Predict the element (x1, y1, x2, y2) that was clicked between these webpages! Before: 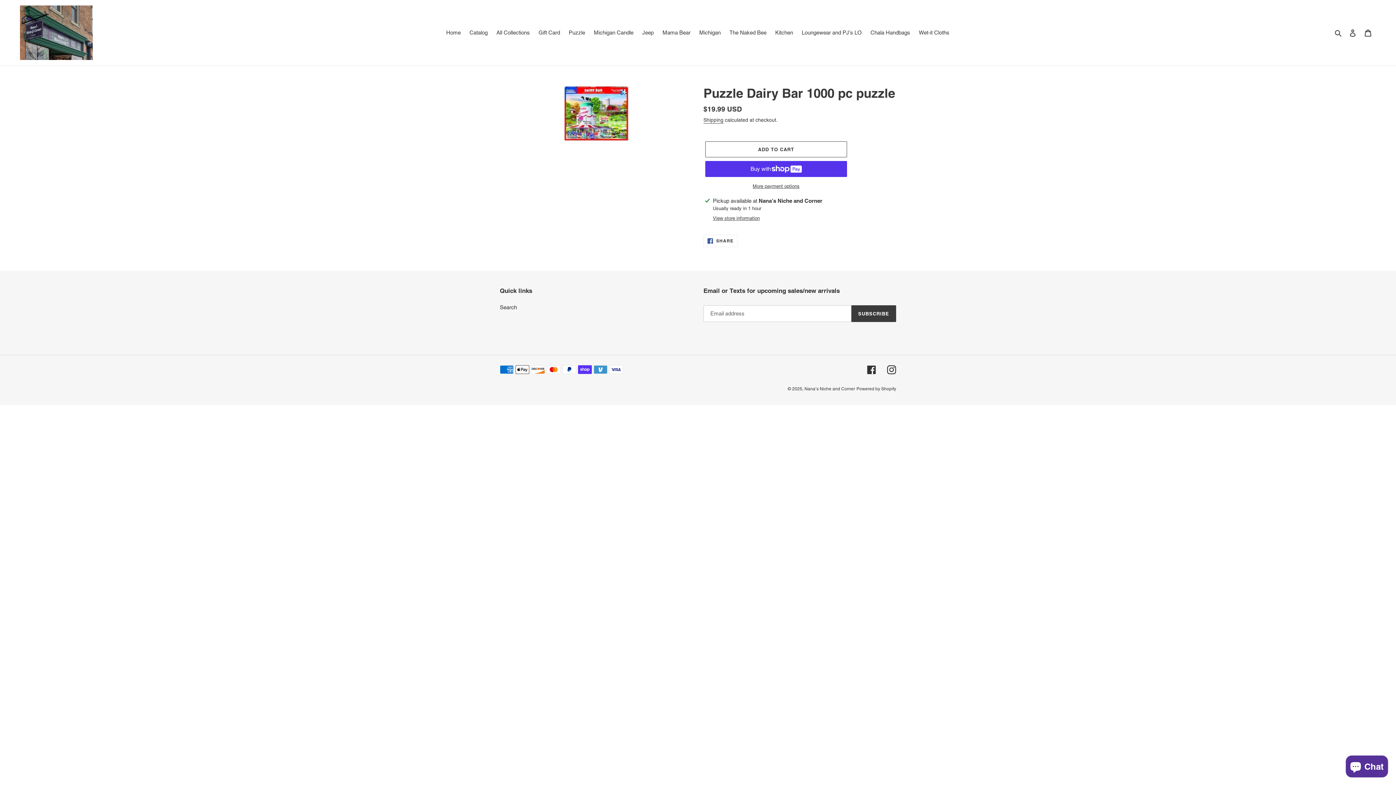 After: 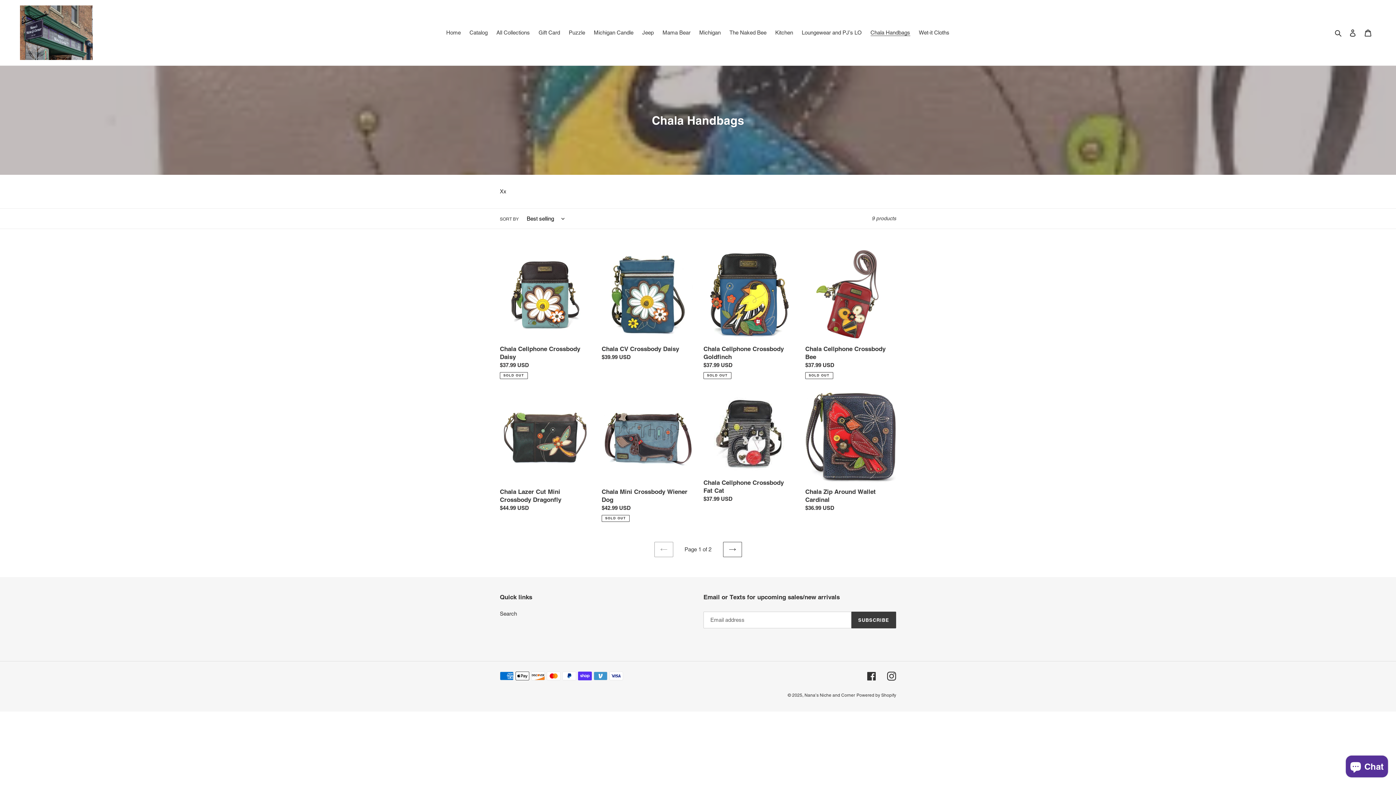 Action: bbox: (867, 27, 914, 37) label: Chala Handbags